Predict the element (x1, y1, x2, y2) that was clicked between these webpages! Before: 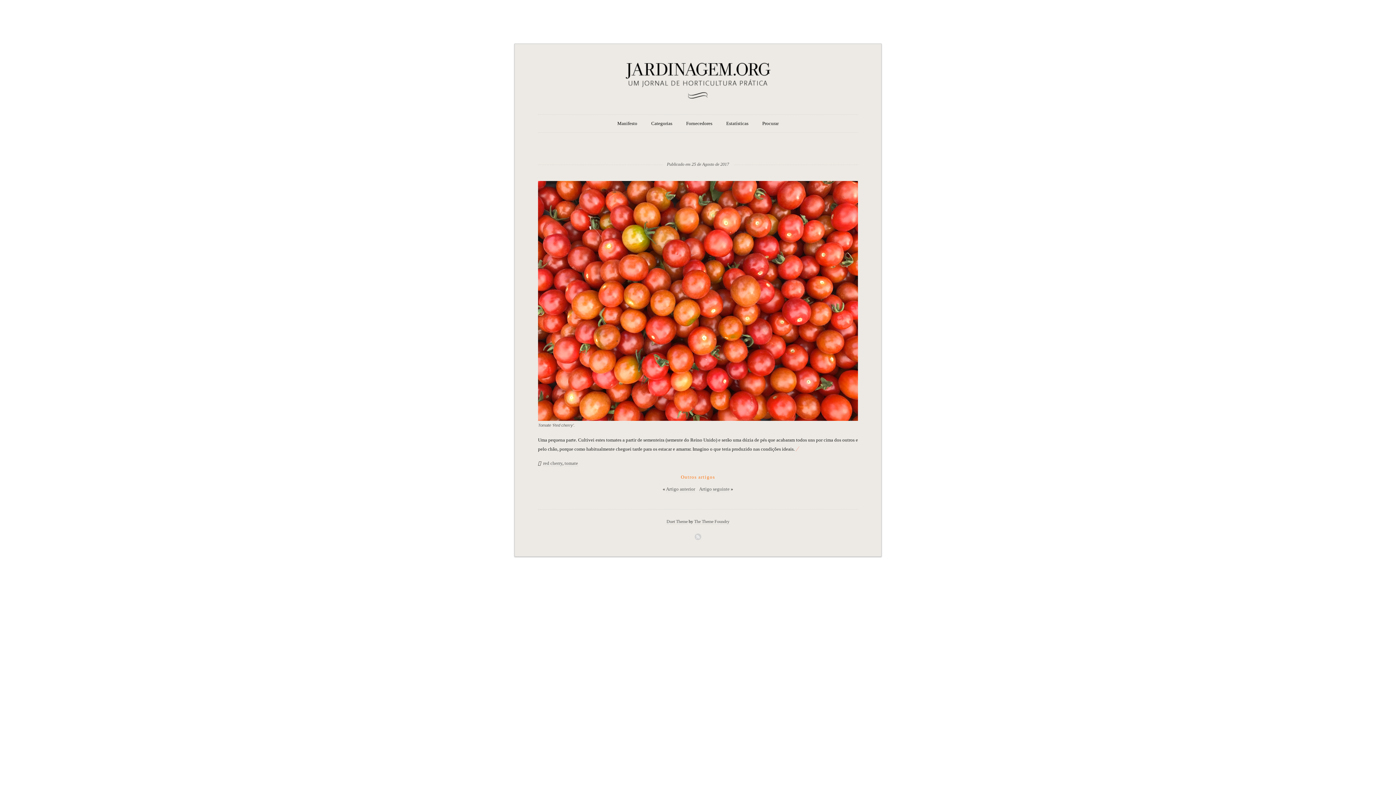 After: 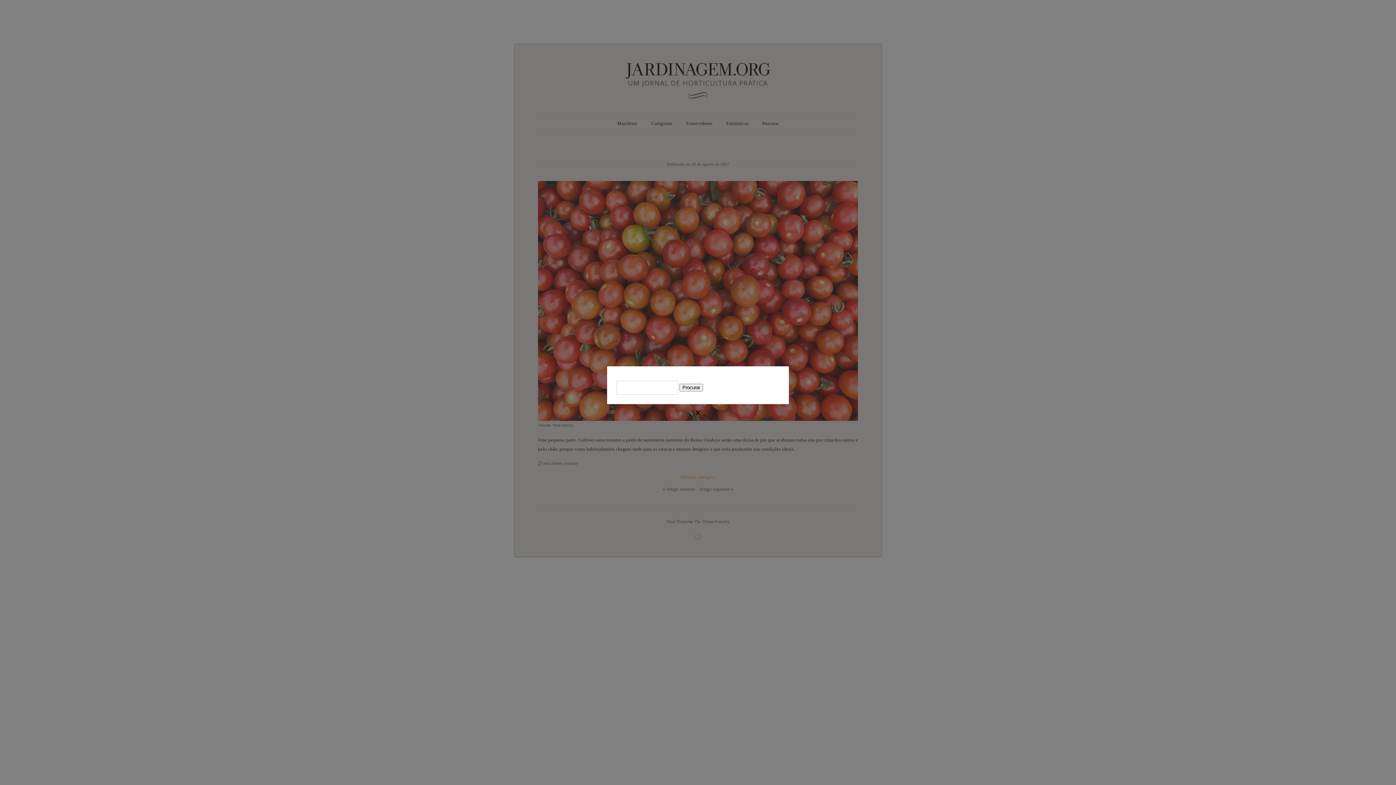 Action: label: Procurar bbox: (762, 114, 778, 132)